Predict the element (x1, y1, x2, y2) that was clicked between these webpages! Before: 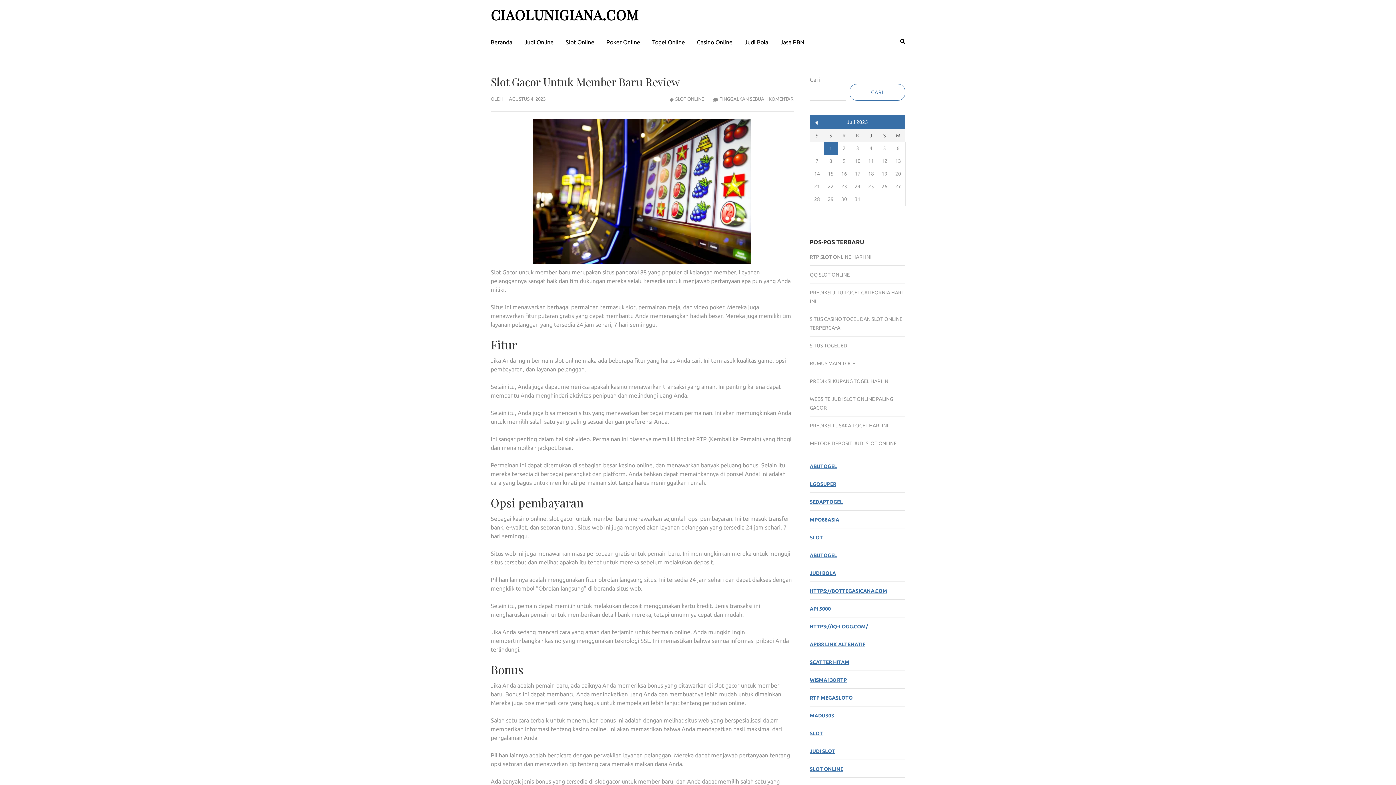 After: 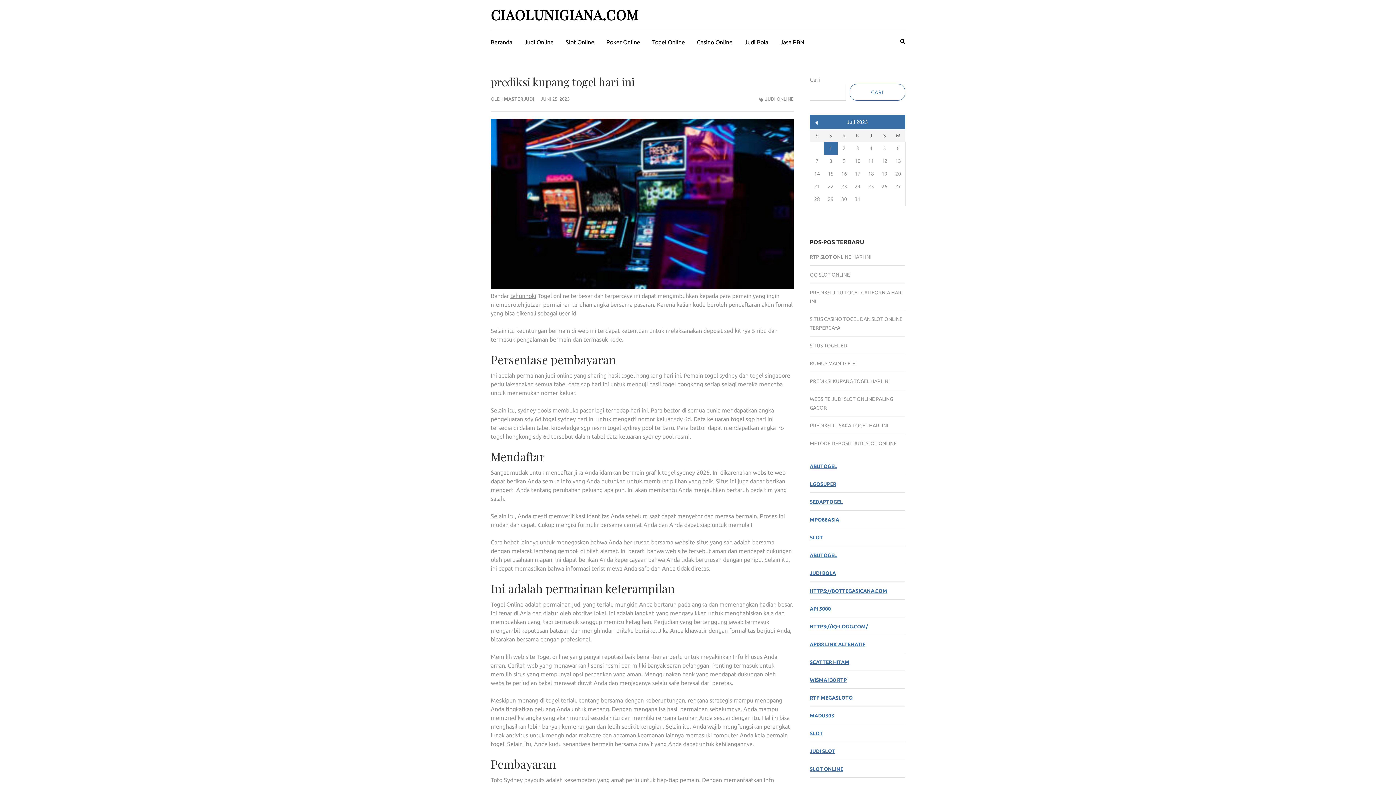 Action: label: PREDIKSI KUPANG TOGEL HARI INI bbox: (810, 378, 890, 384)